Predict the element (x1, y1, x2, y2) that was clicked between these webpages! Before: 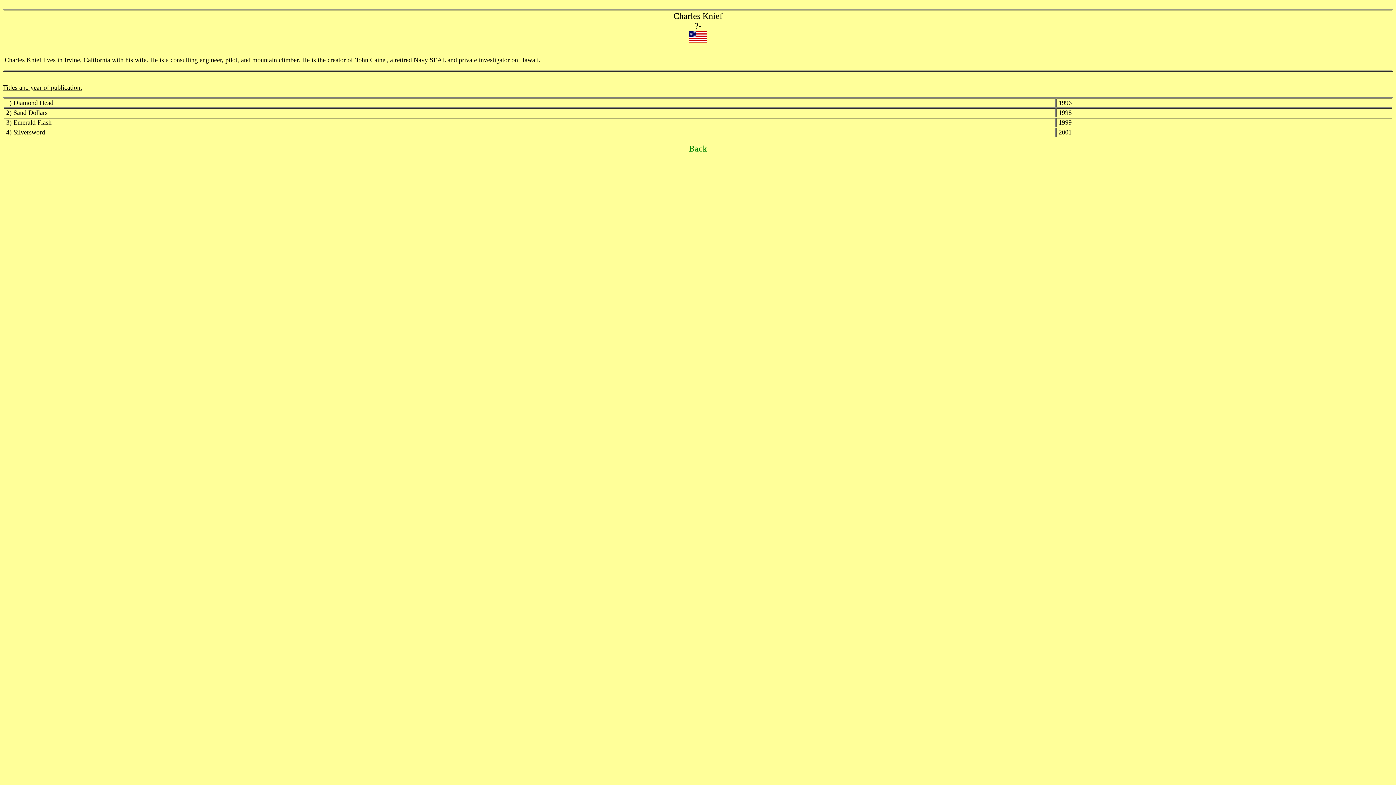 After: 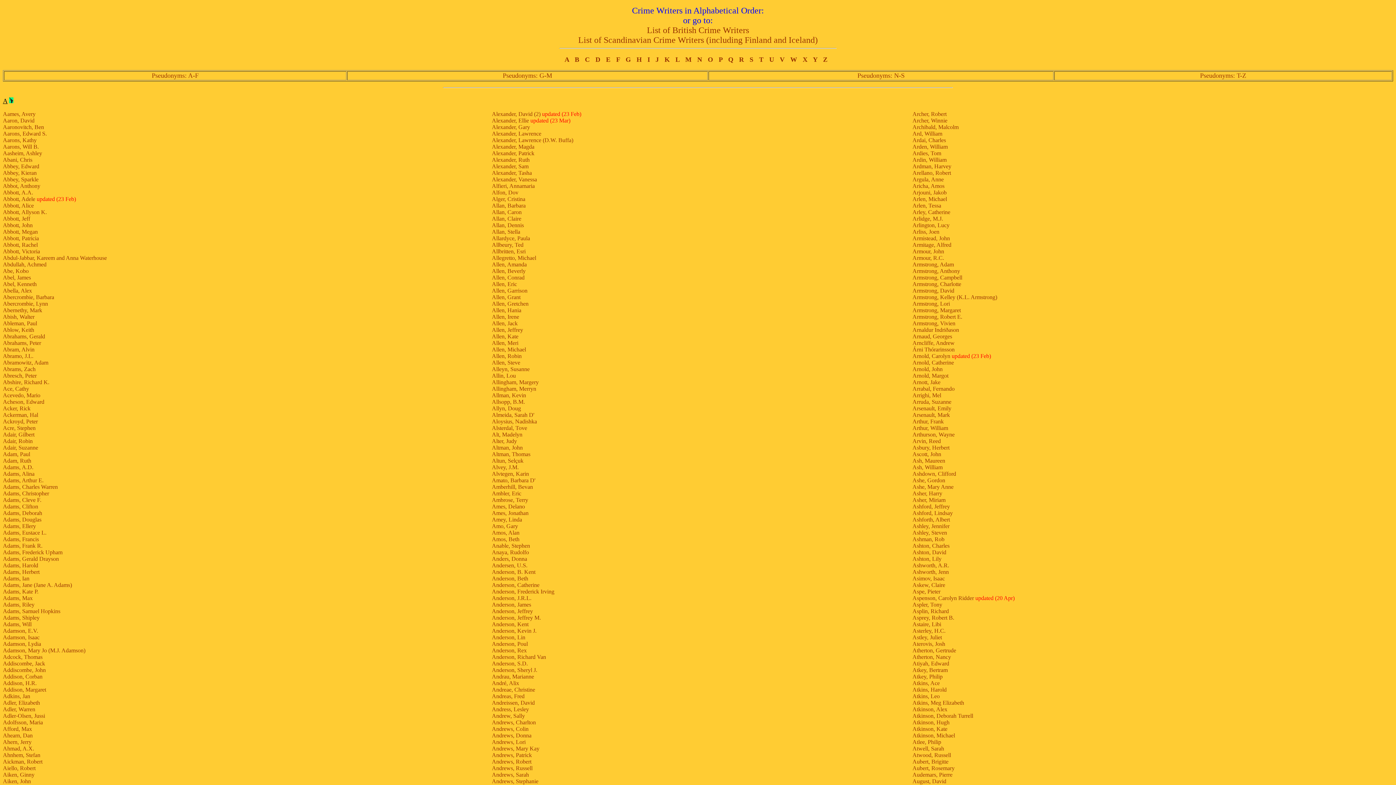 Action: label: Back bbox: (689, 144, 707, 153)